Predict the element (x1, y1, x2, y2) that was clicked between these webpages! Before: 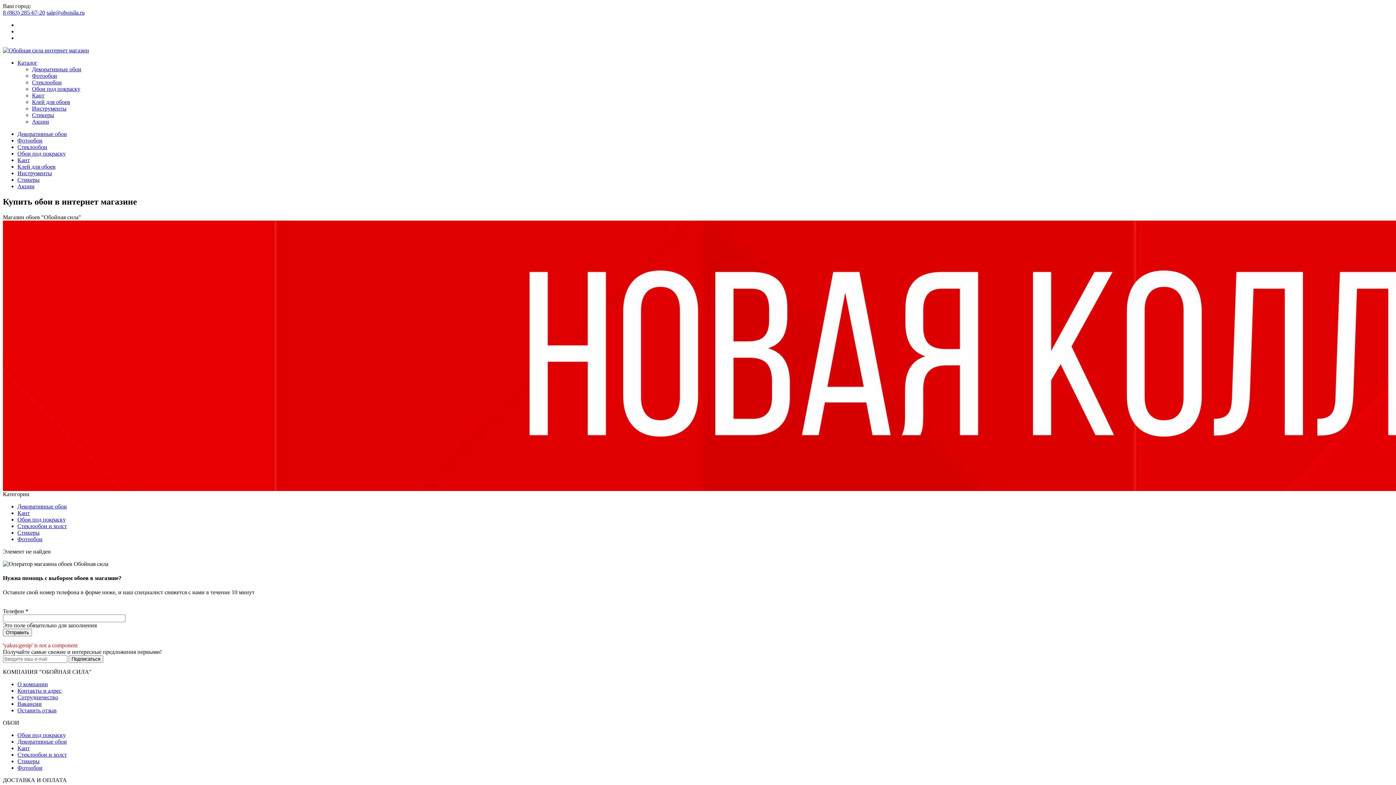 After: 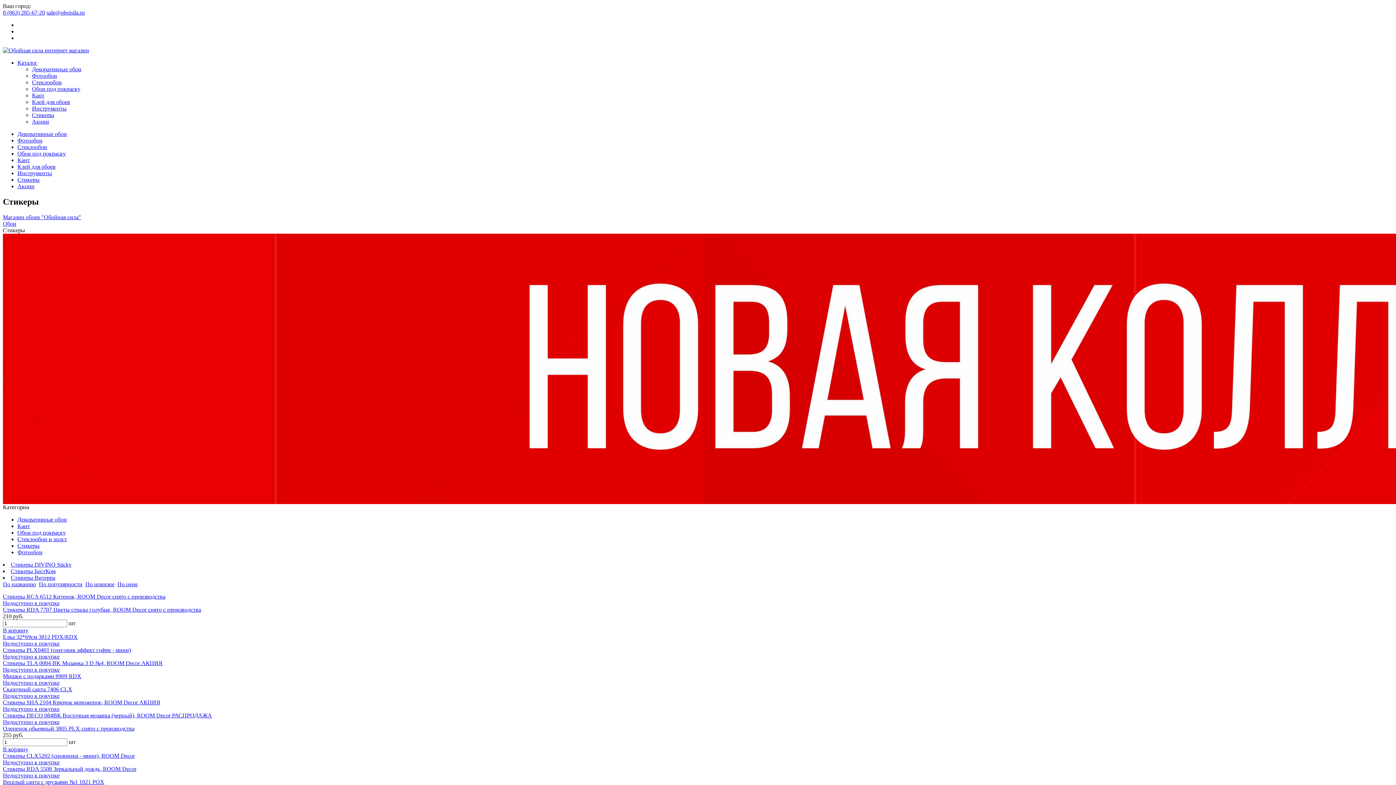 Action: bbox: (32, 112, 54, 118) label: Стикеры